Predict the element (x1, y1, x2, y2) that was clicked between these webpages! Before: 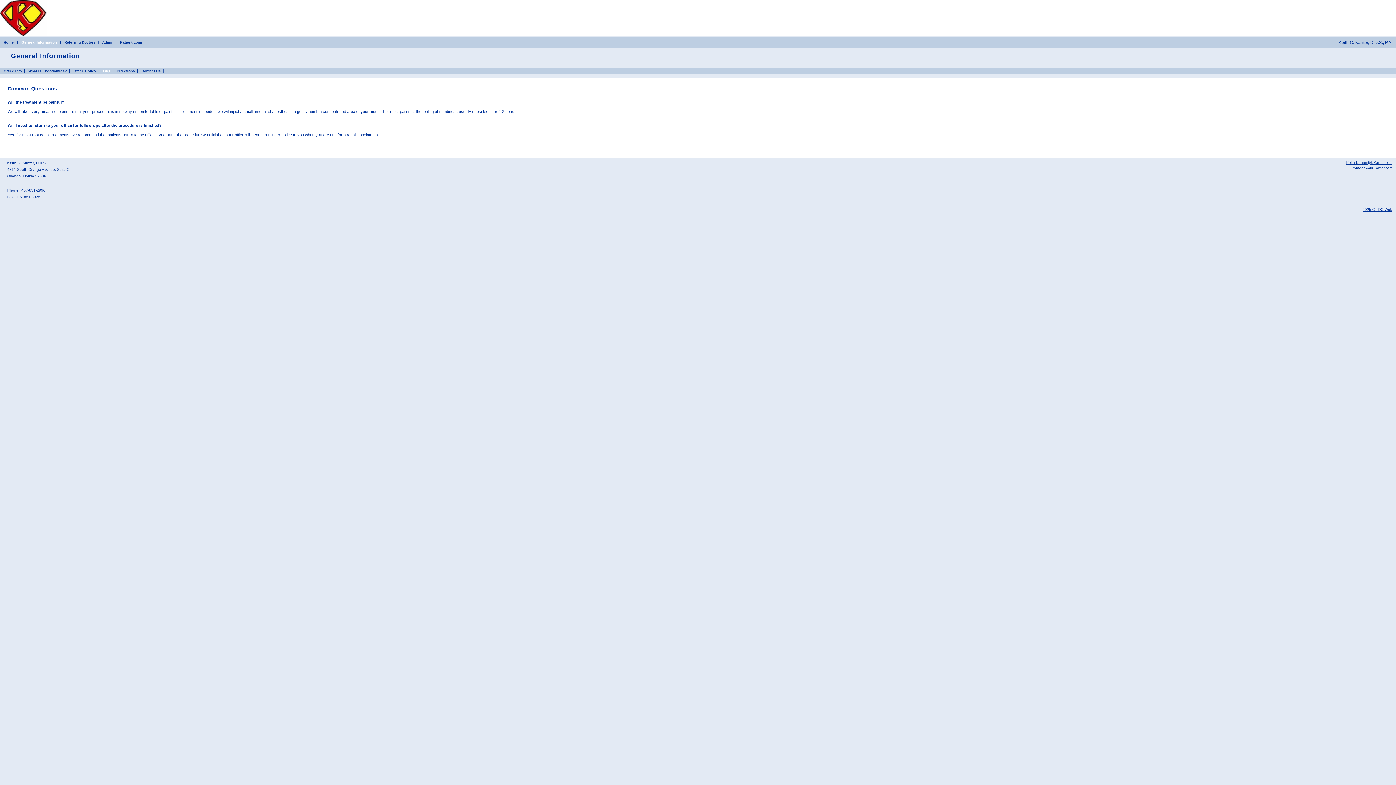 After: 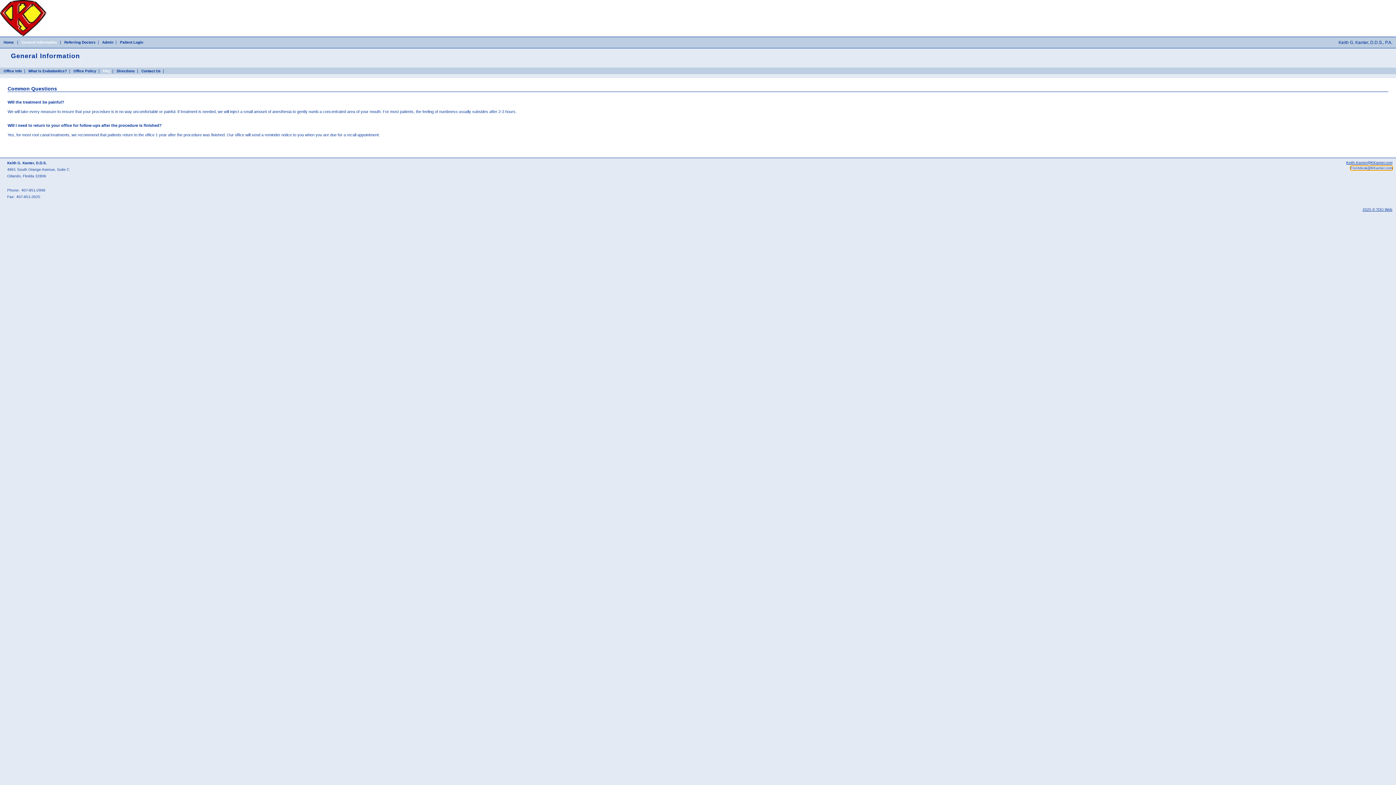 Action: label: Frontdesk@KKanter.com bbox: (1350, 166, 1392, 170)